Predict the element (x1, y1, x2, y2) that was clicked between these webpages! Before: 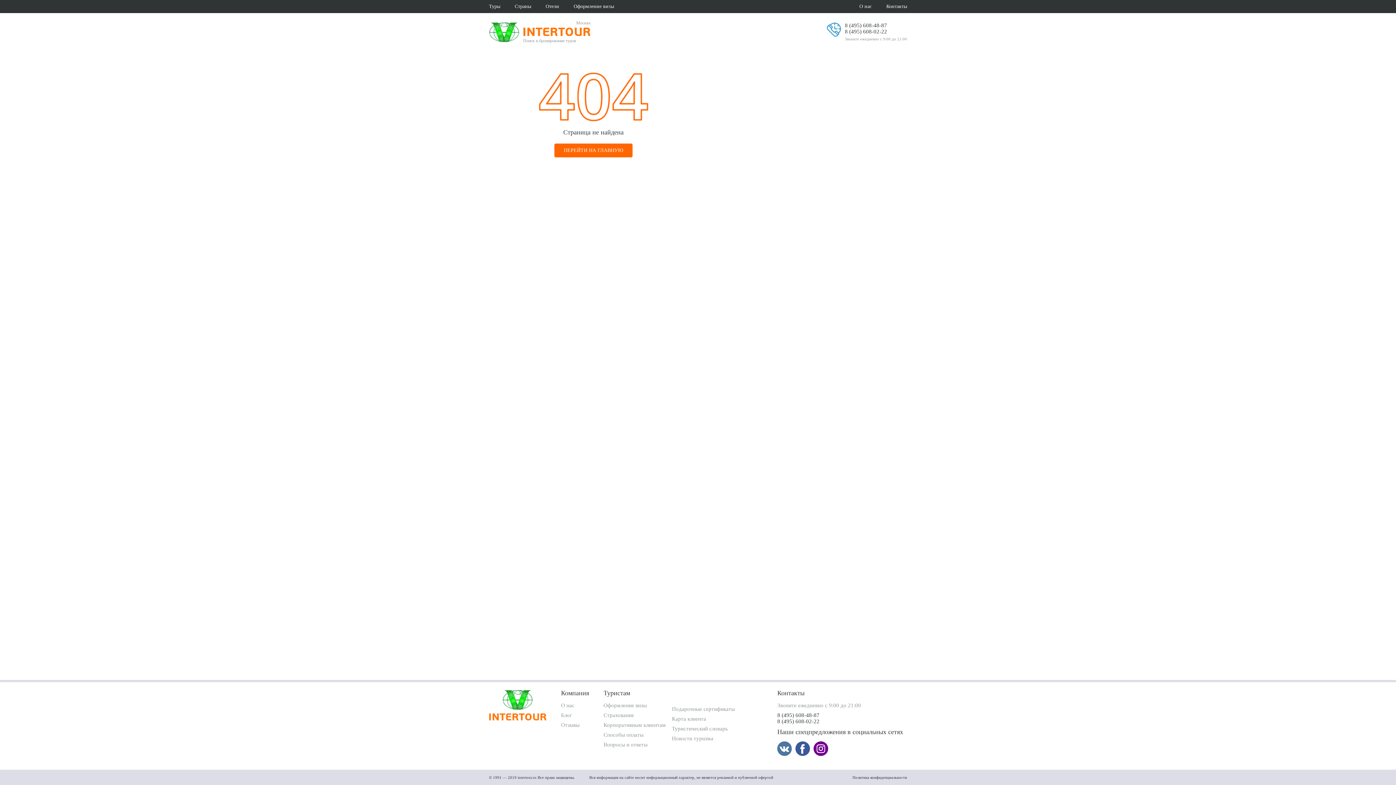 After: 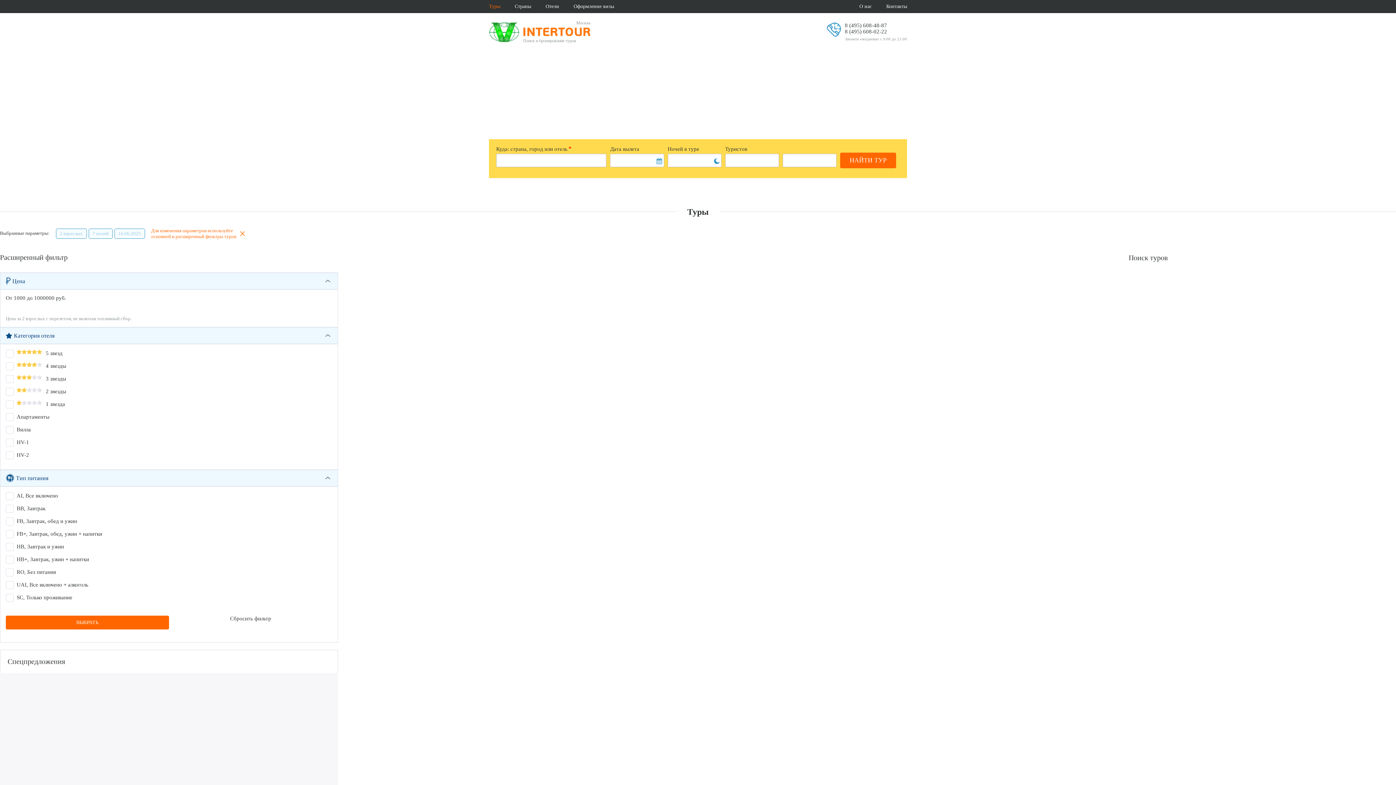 Action: label: Туры bbox: (481, 3, 507, 9)